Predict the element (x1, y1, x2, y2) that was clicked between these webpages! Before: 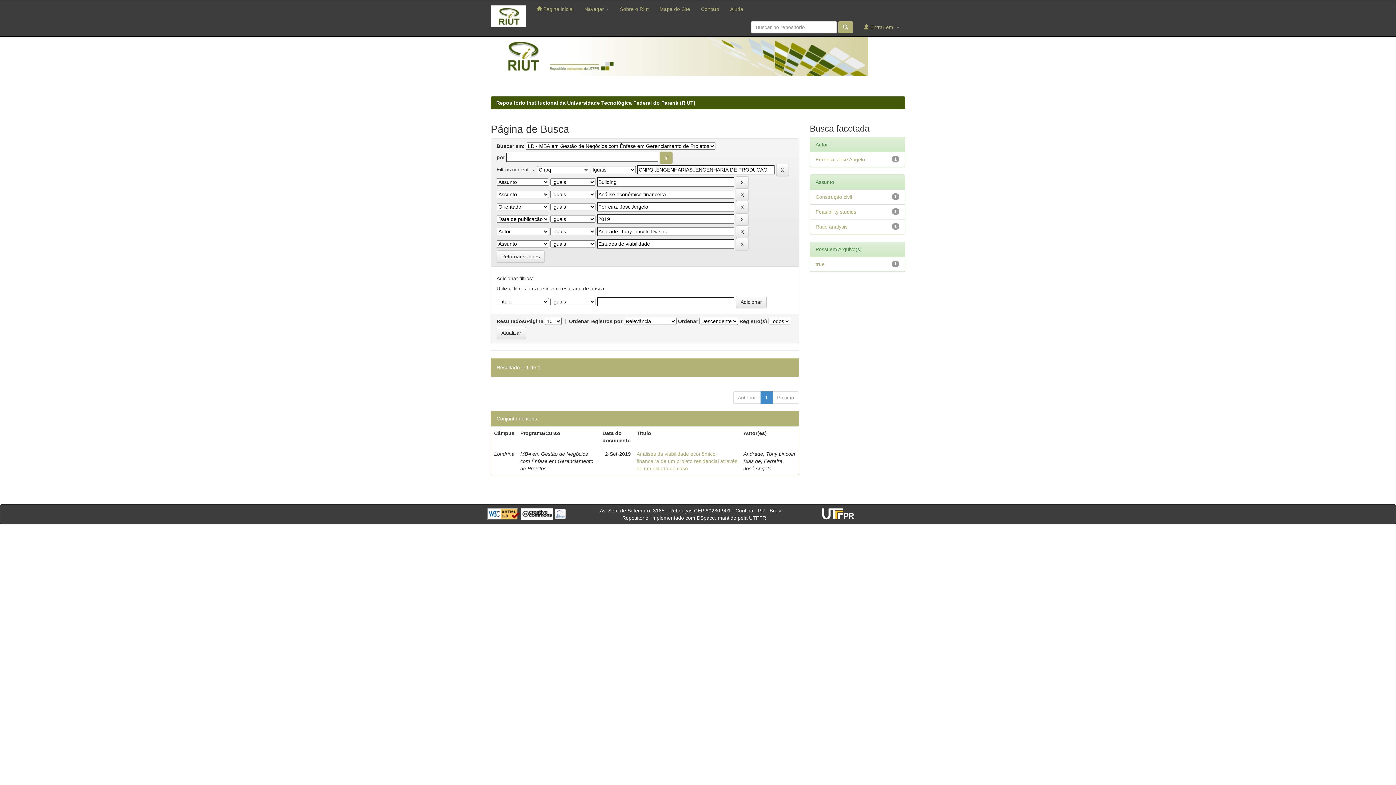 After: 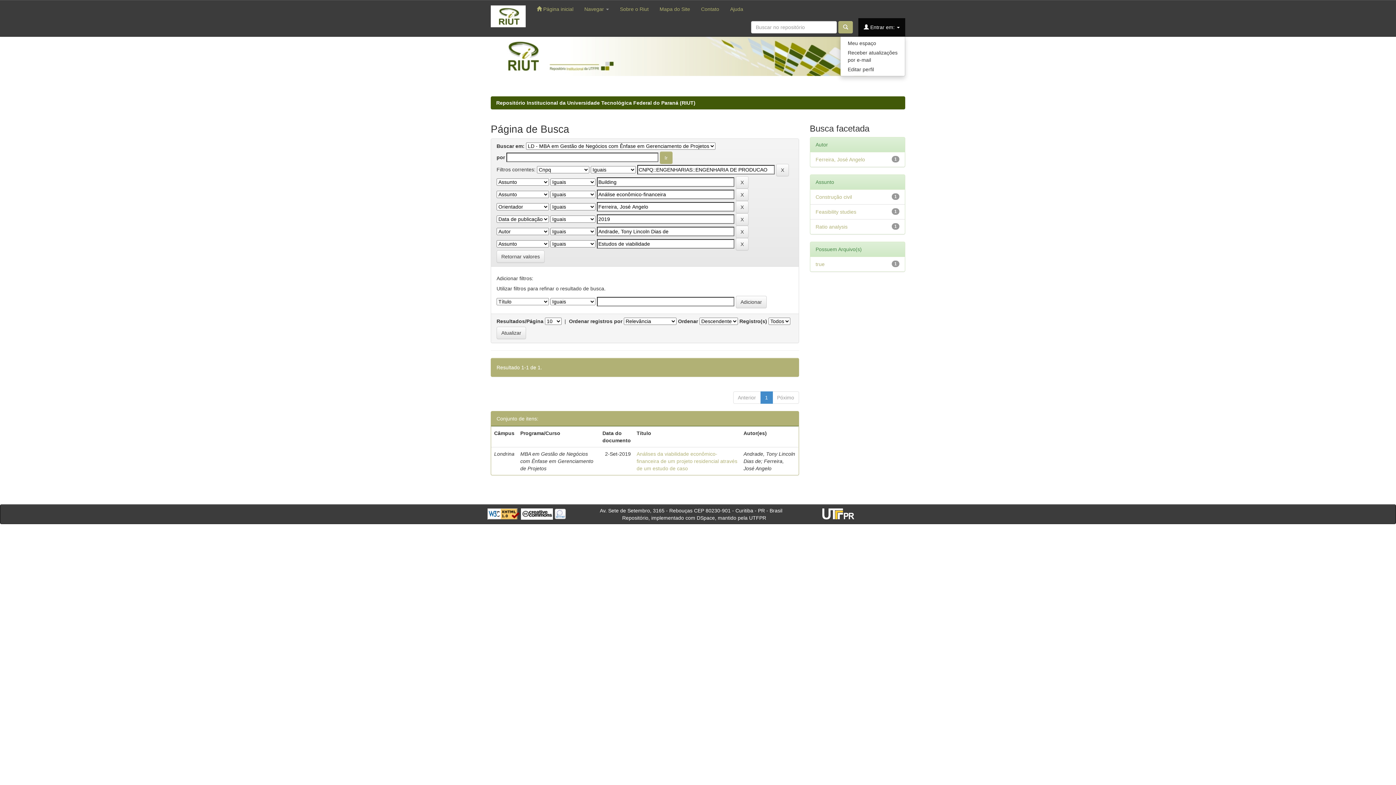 Action: label:  Entrar em:  bbox: (858, 18, 905, 36)